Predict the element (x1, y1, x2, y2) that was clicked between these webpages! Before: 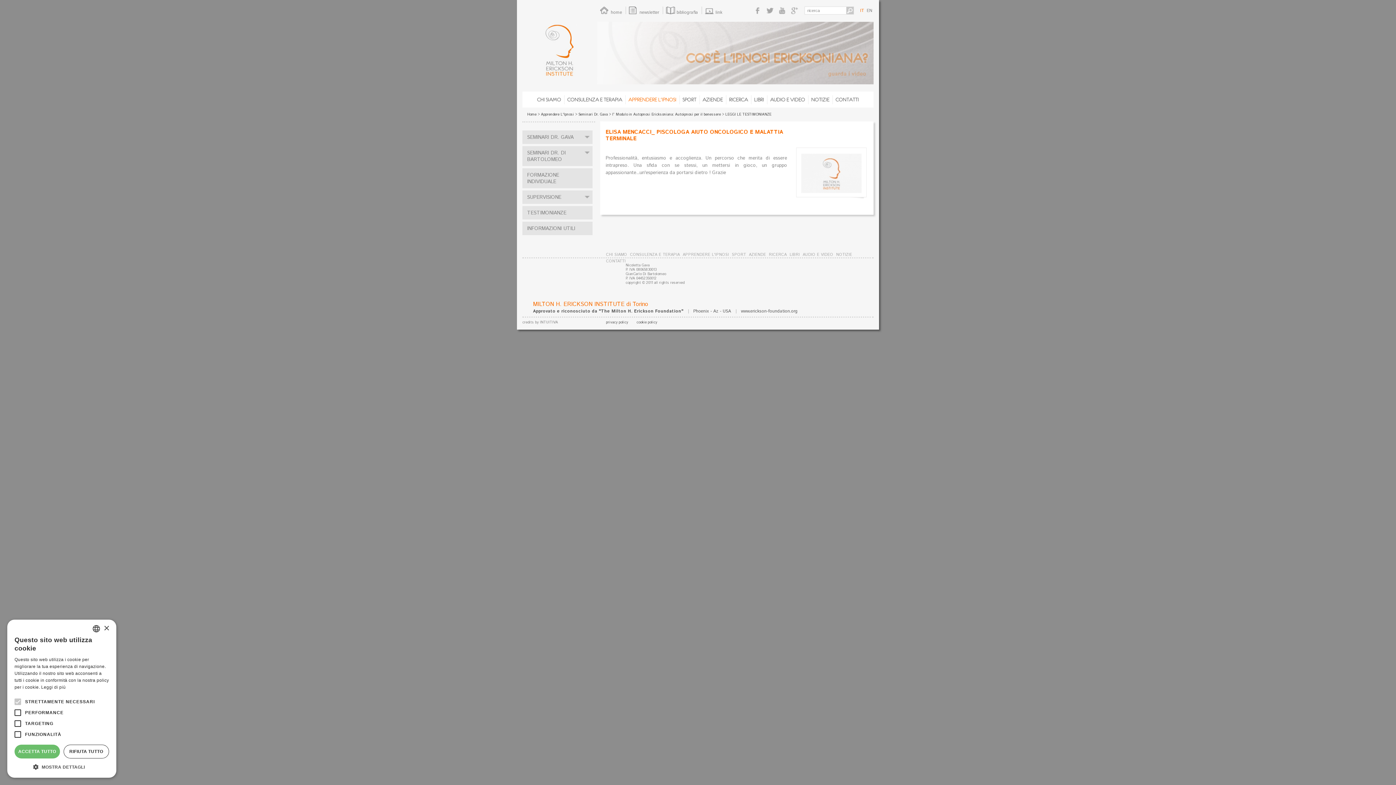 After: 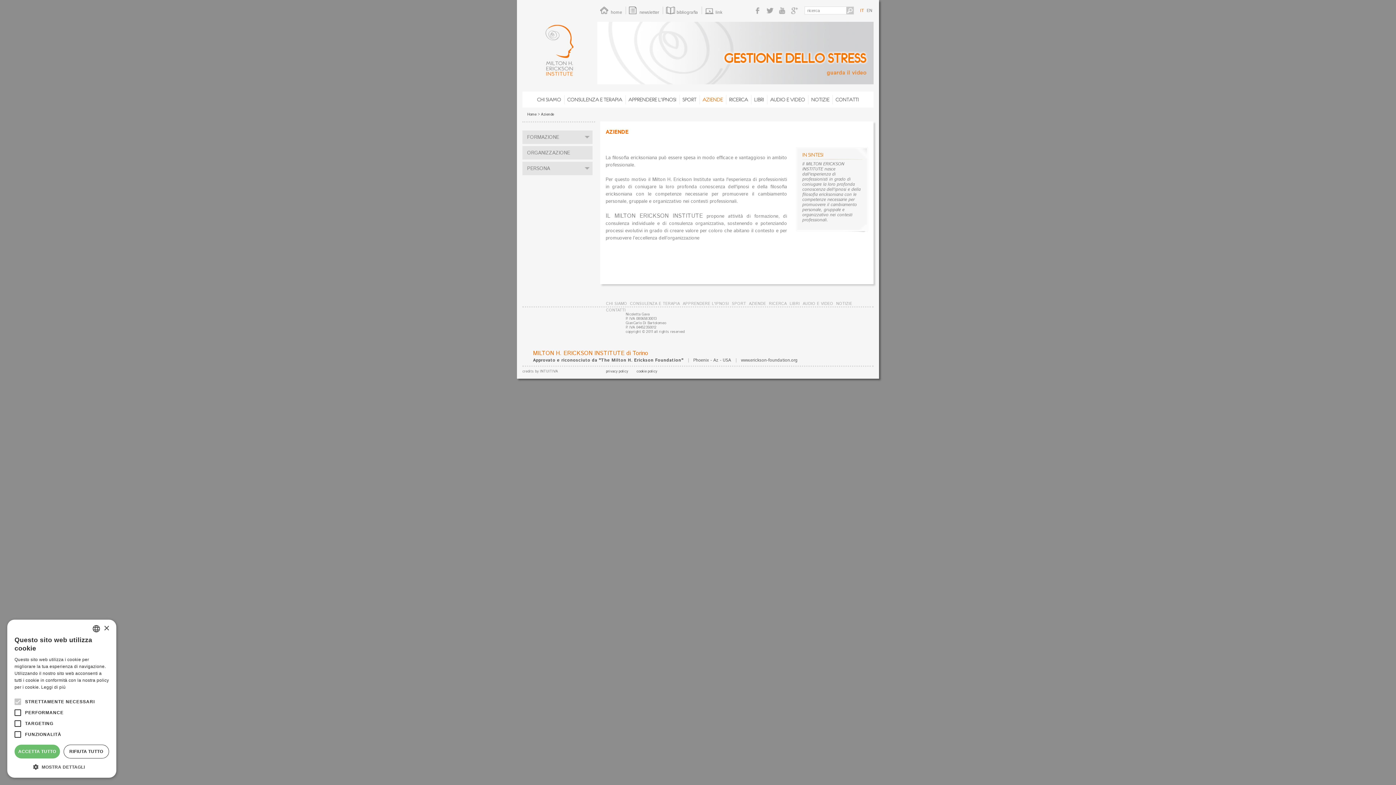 Action: label: AZIENDE bbox: (699, 95, 726, 104)